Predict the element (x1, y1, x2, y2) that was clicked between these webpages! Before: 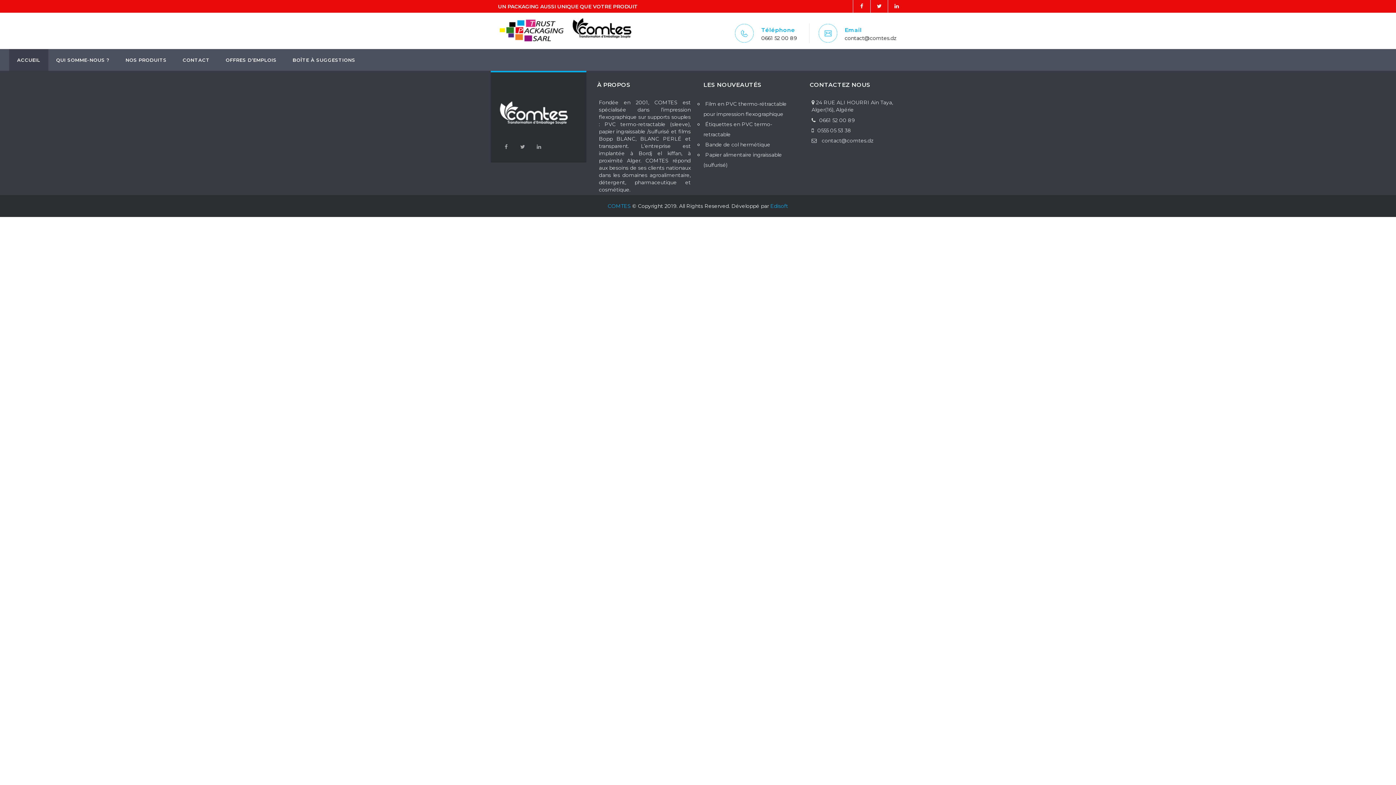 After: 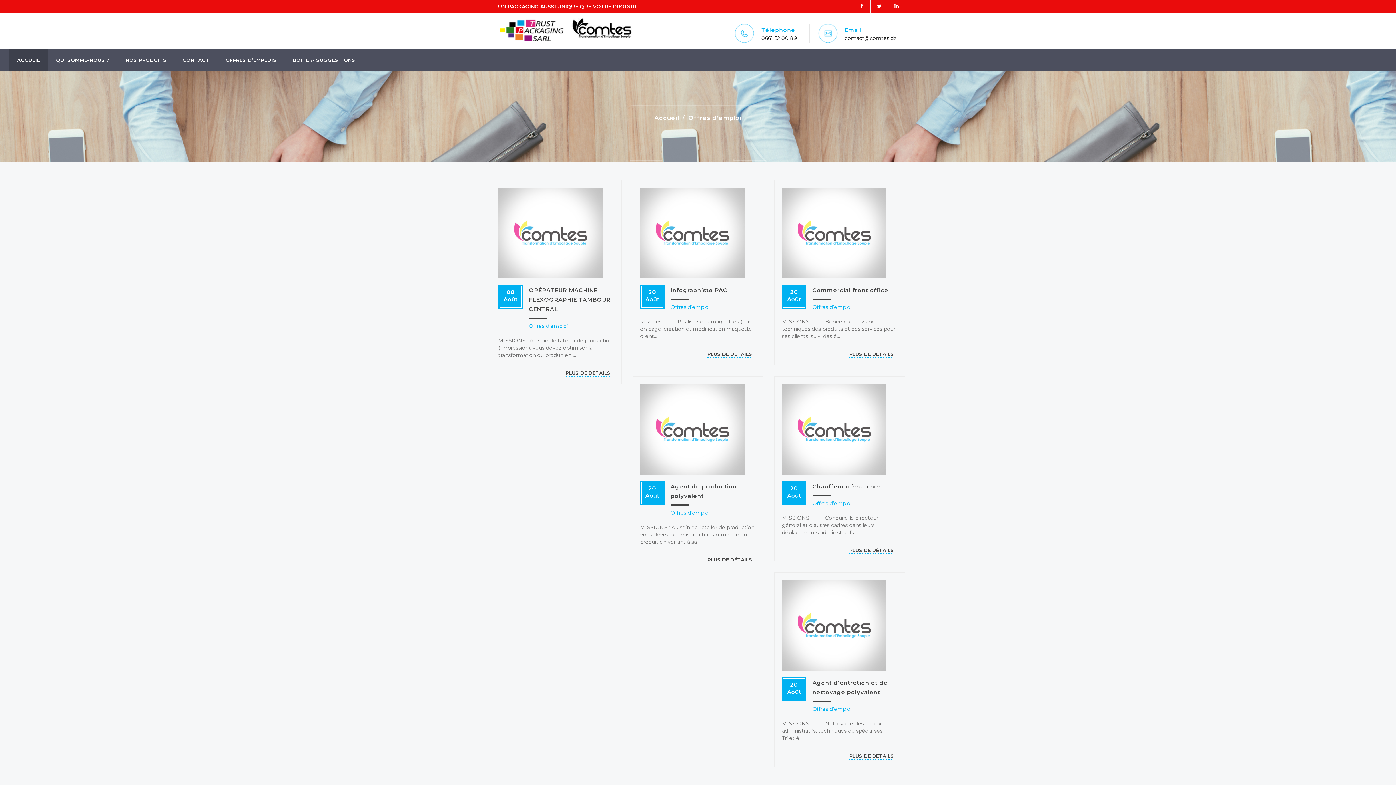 Action: bbox: (217, 49, 284, 70) label: OFFRES D’EMPLOIS